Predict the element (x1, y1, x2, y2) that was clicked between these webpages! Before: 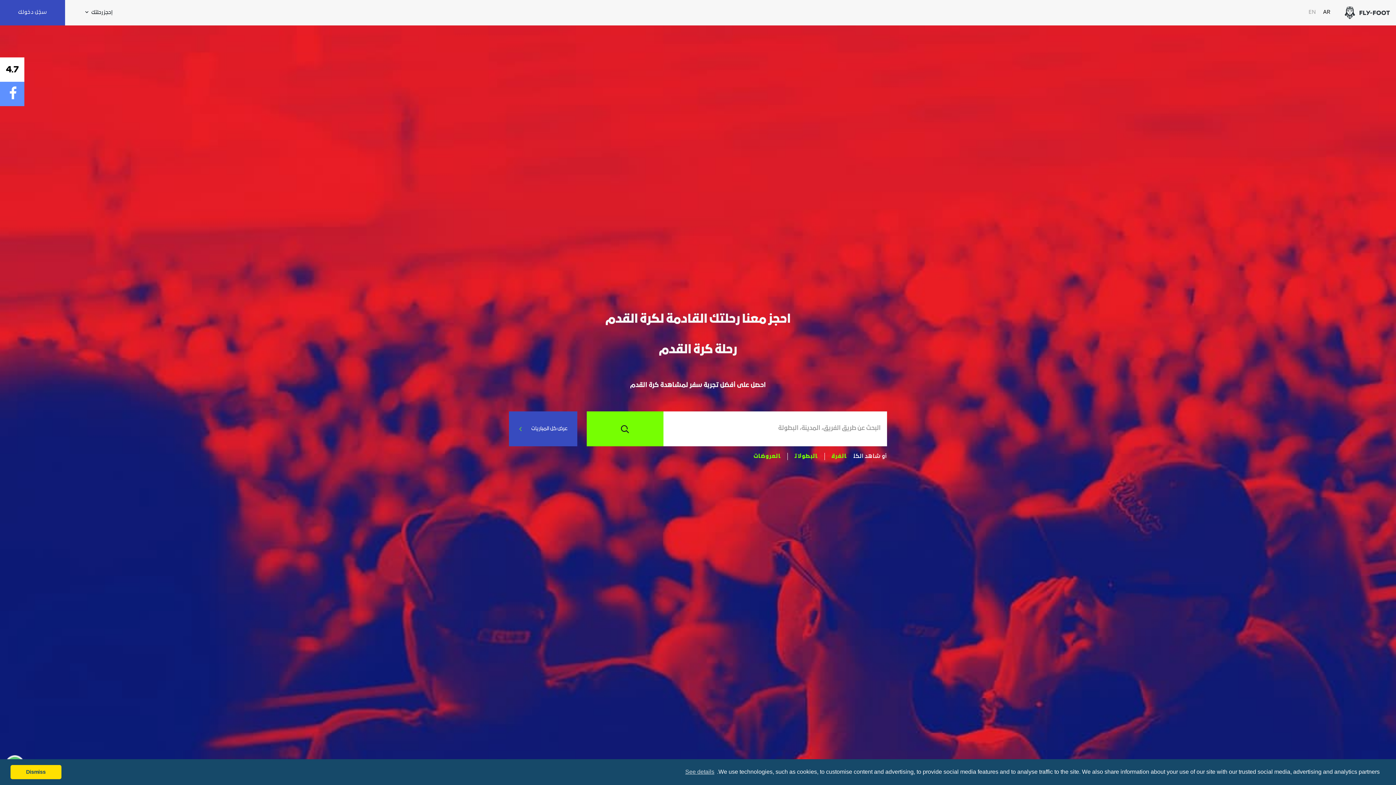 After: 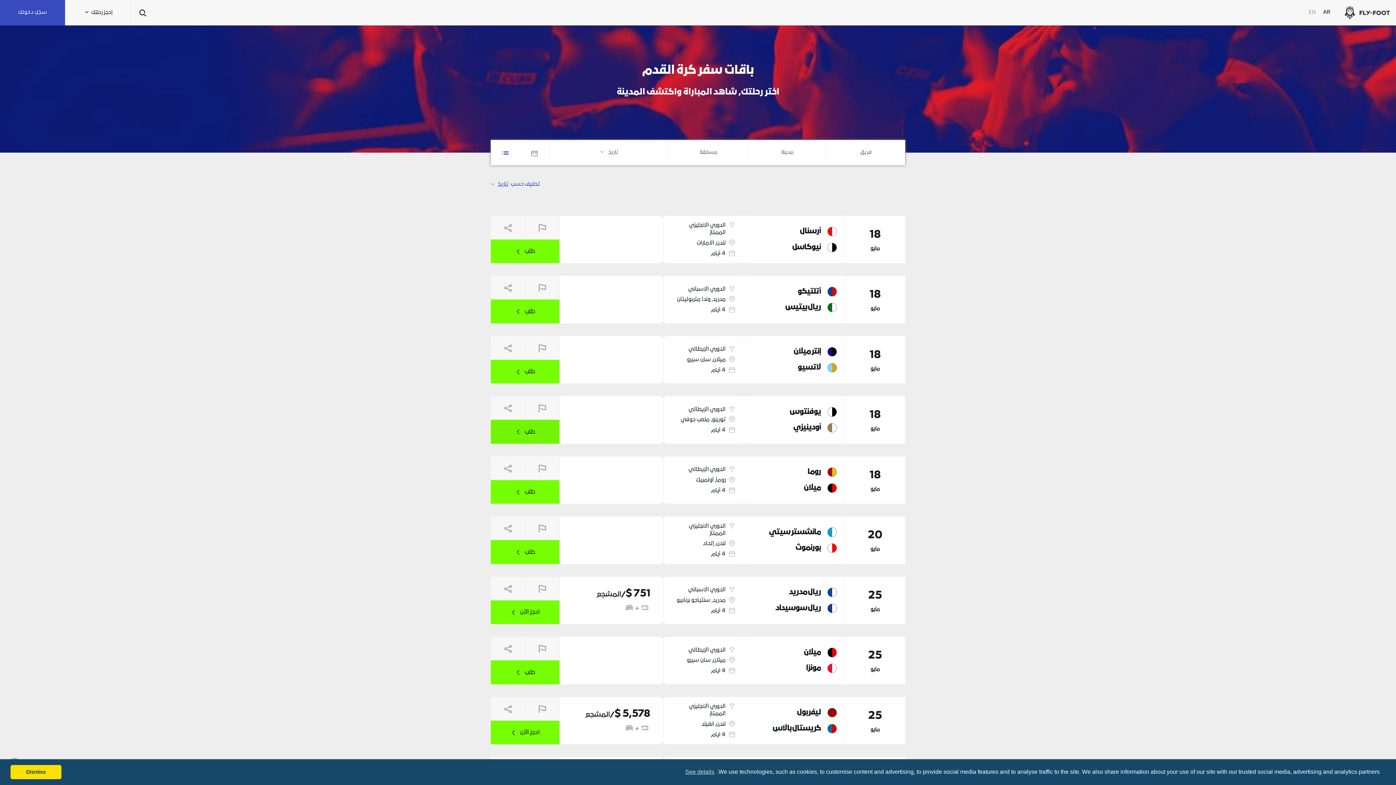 Action: label: عرض كل المباريات bbox: (509, 411, 577, 446)